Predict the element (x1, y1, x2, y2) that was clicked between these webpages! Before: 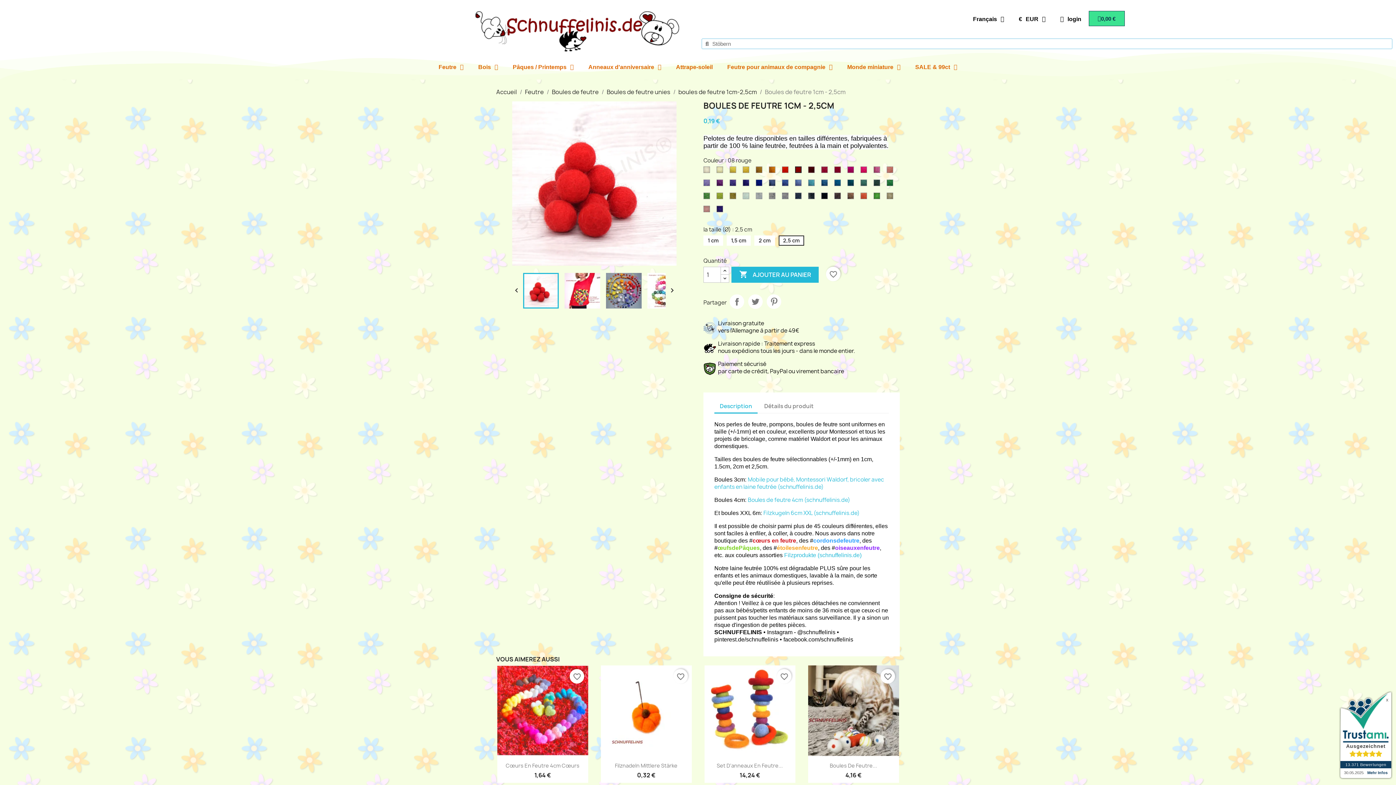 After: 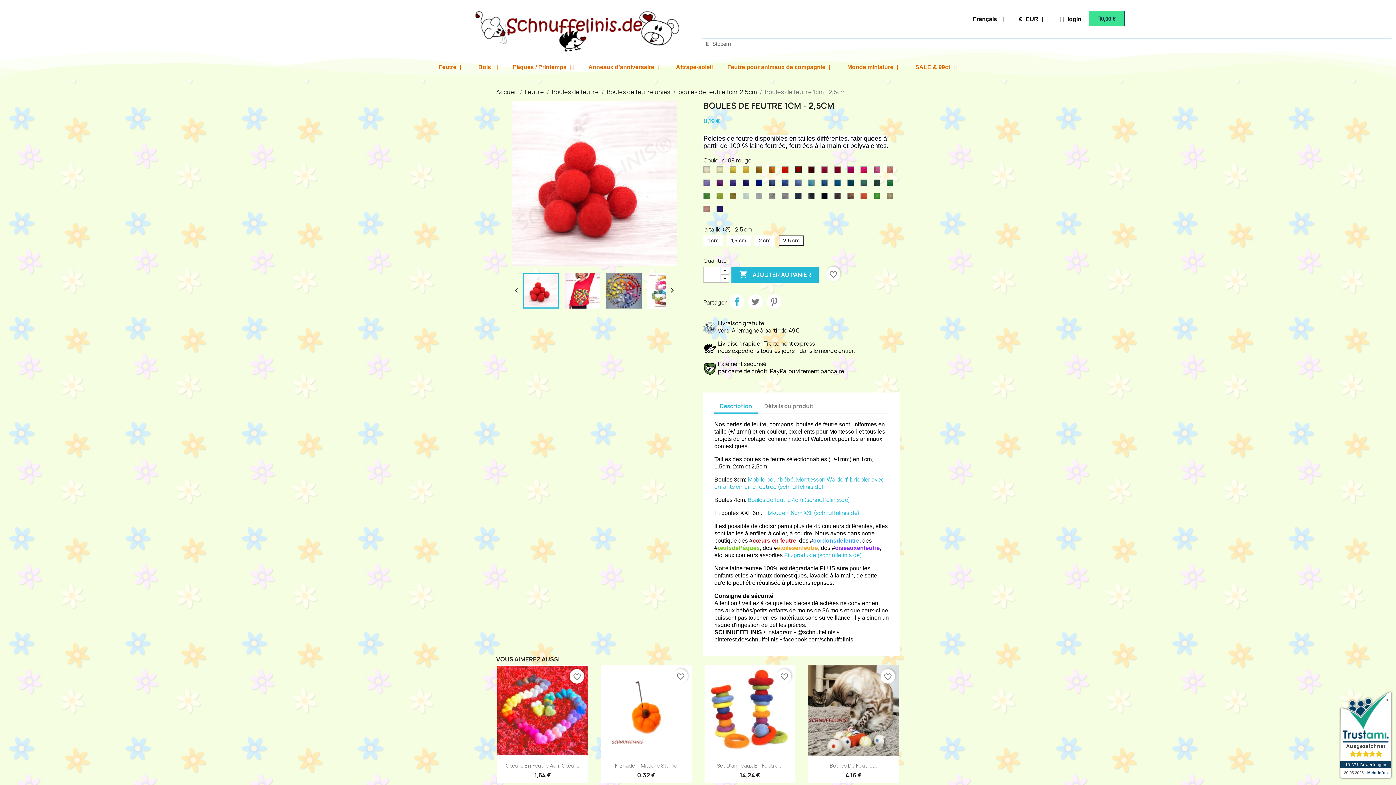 Action: bbox: (729, 294, 744, 309) label: Partager